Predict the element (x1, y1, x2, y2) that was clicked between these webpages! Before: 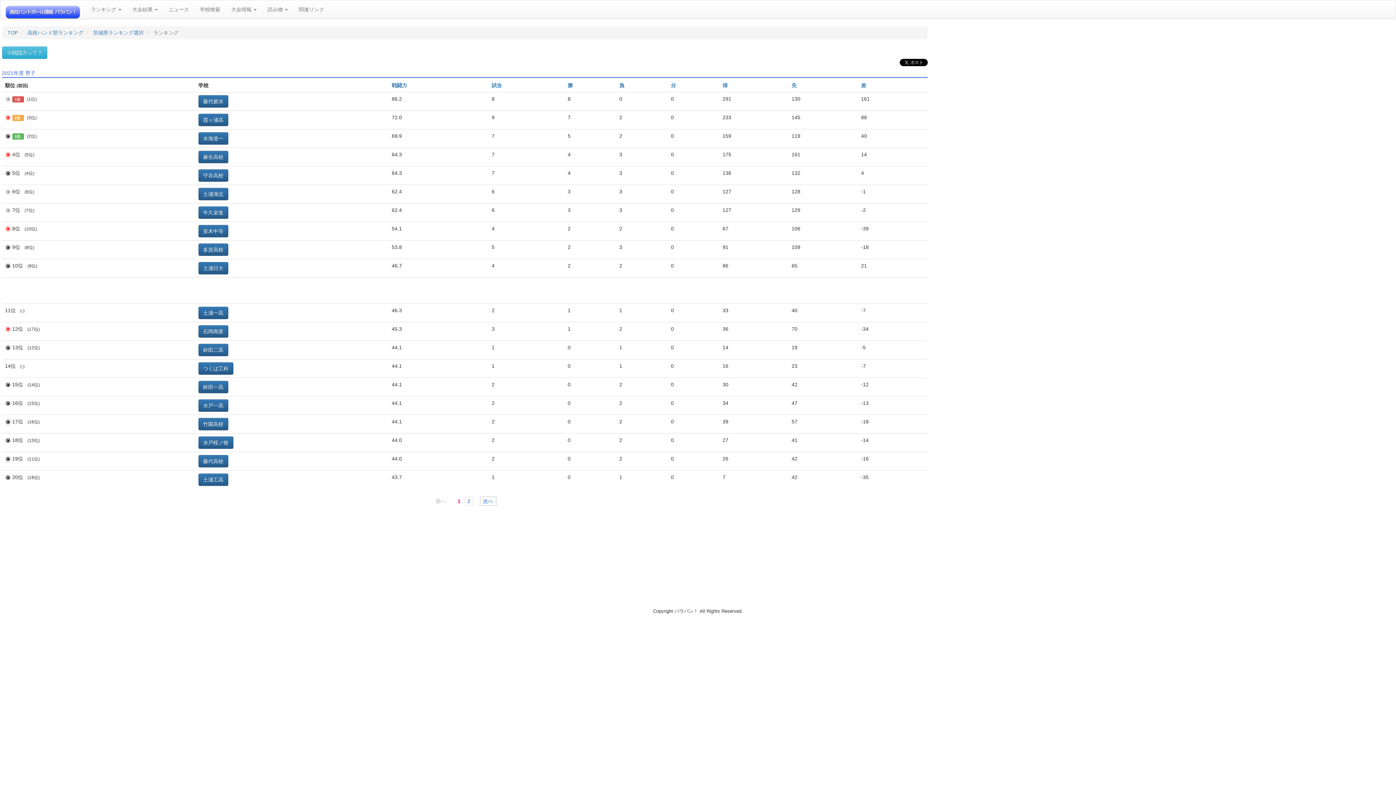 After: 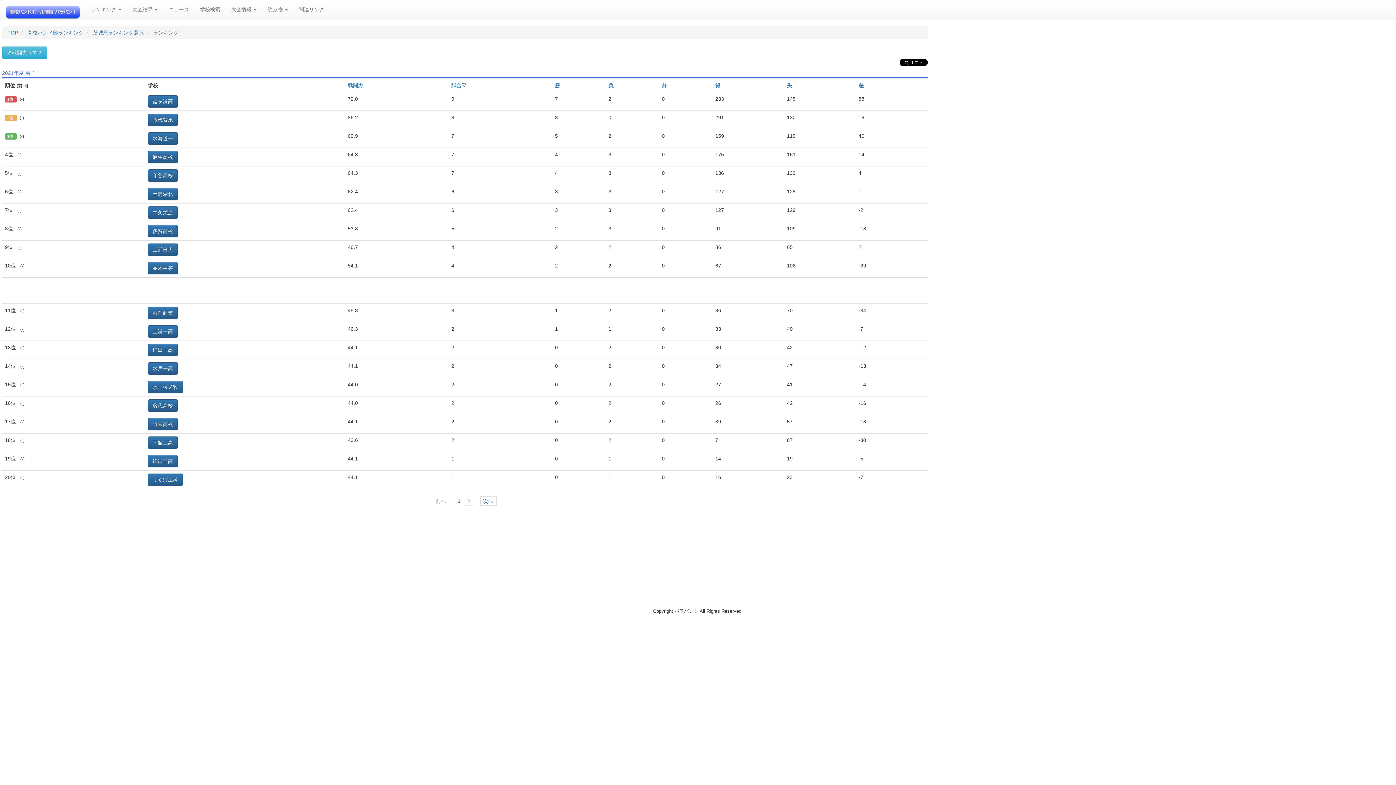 Action: bbox: (491, 82, 502, 88) label: 試合